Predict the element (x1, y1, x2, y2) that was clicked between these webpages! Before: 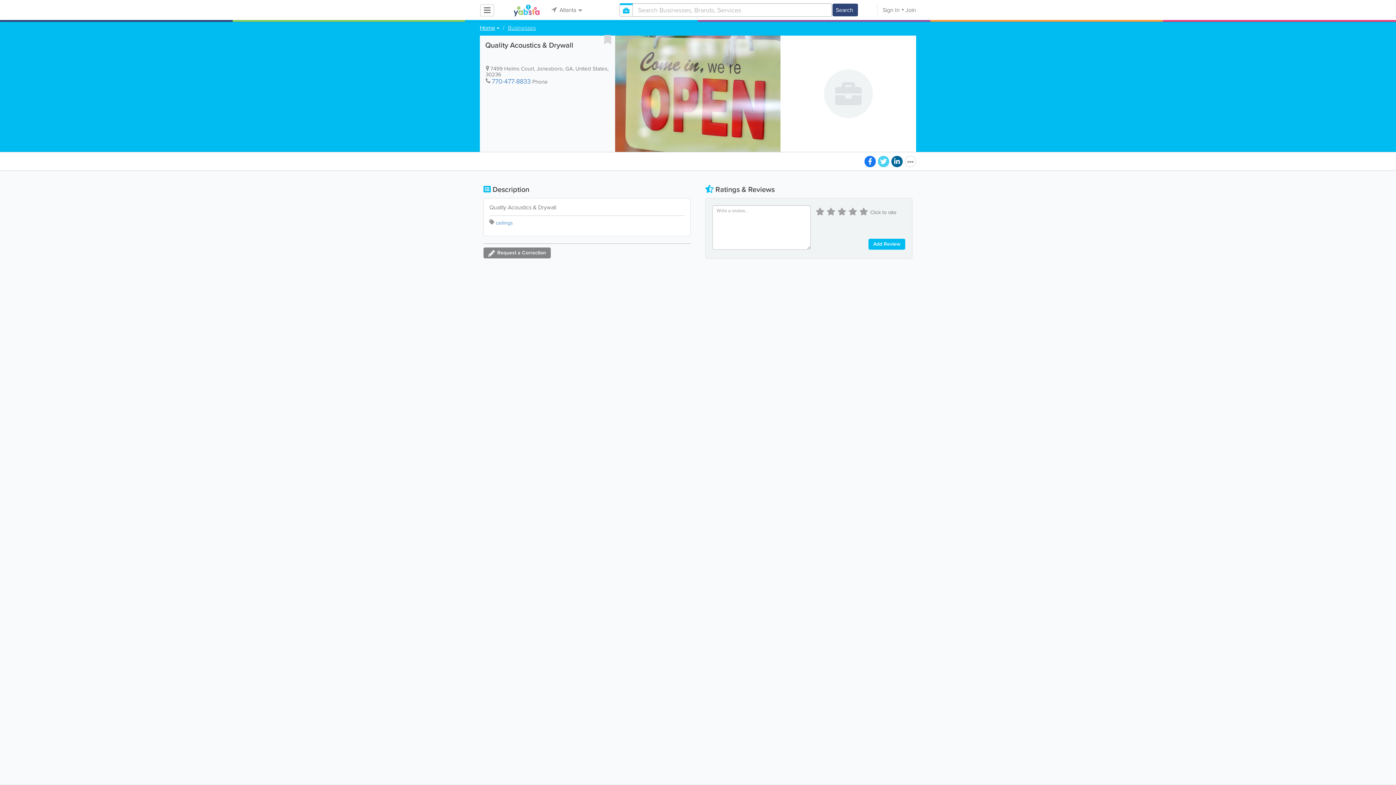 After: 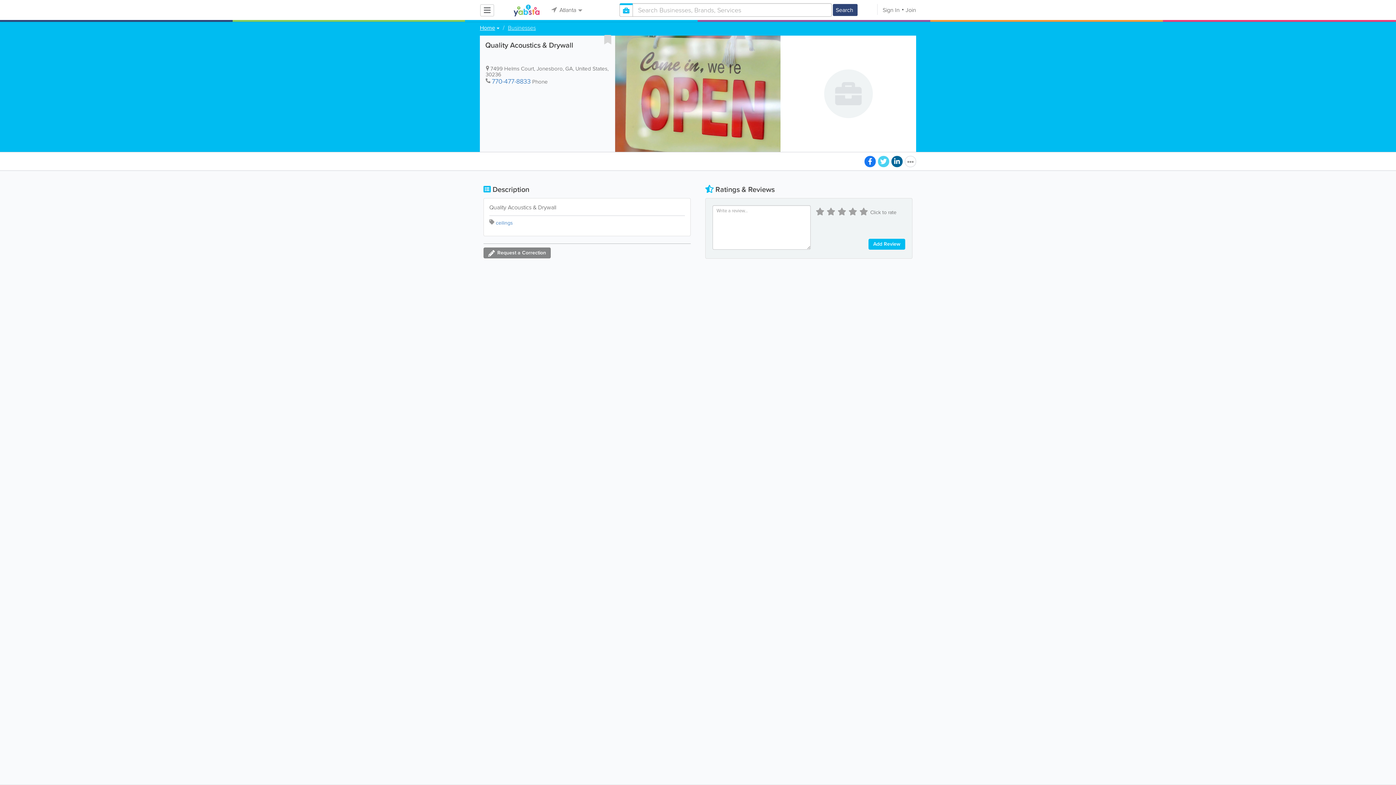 Action: label: Search bbox: (832, 3, 858, 16)